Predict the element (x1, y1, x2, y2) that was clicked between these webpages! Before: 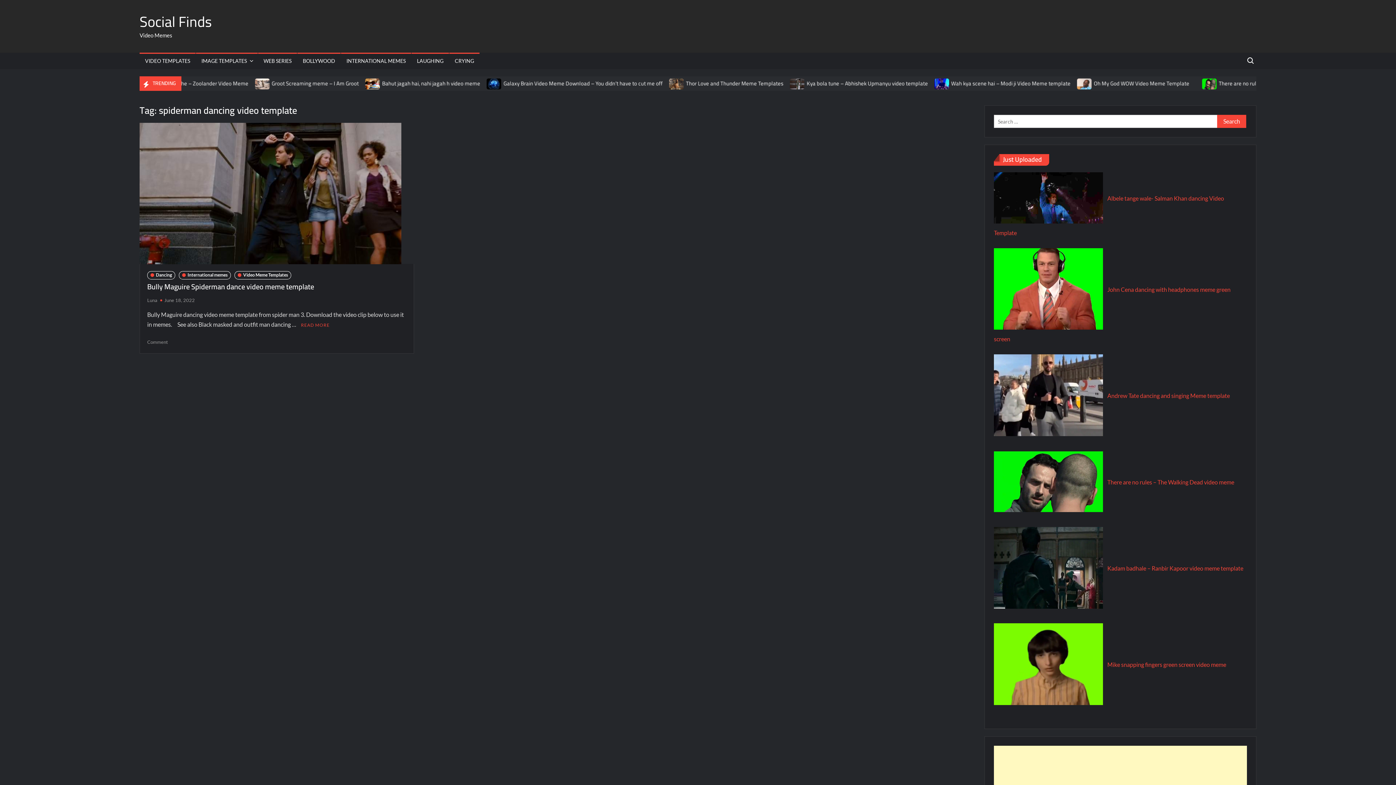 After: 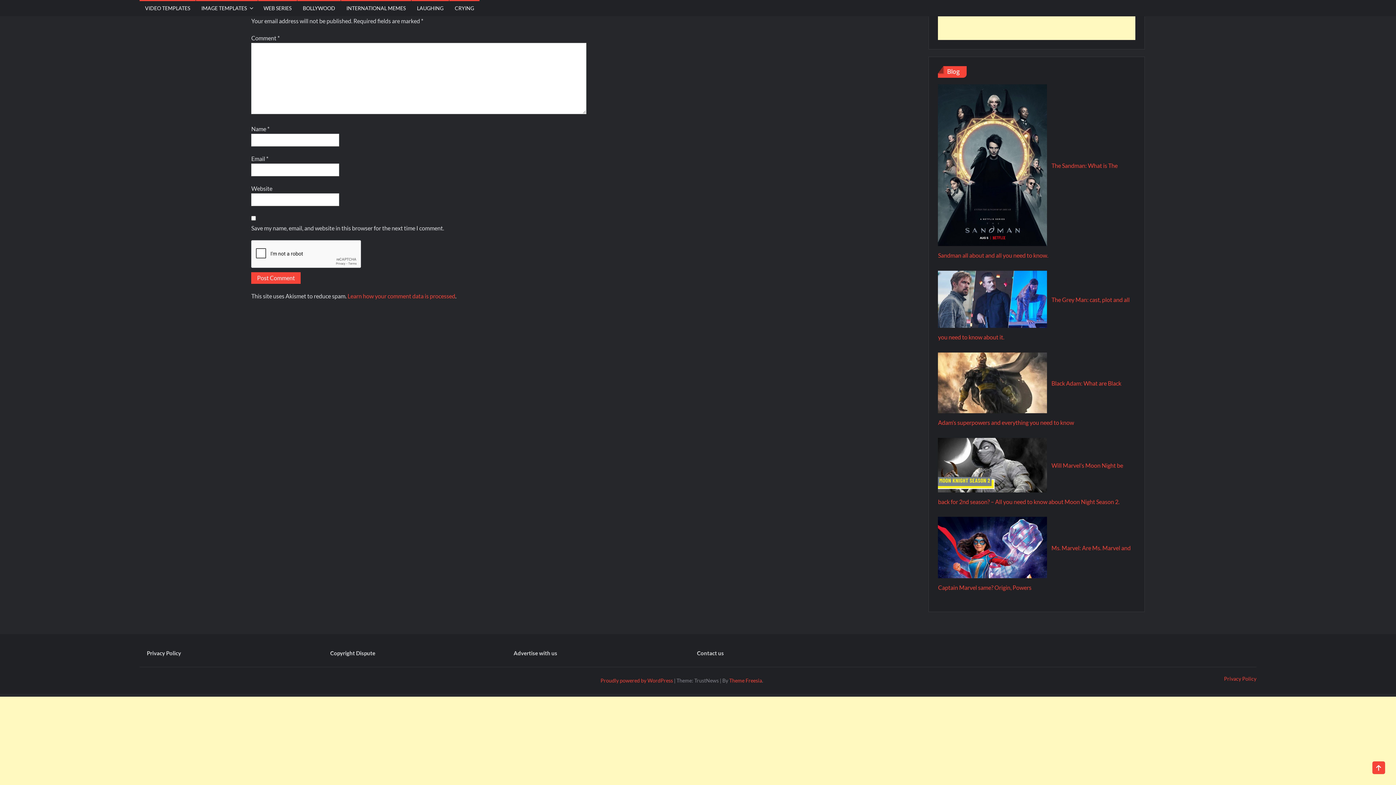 Action: label: Comment
on Bully Maguire Spiderman dance video meme template bbox: (147, 339, 168, 344)